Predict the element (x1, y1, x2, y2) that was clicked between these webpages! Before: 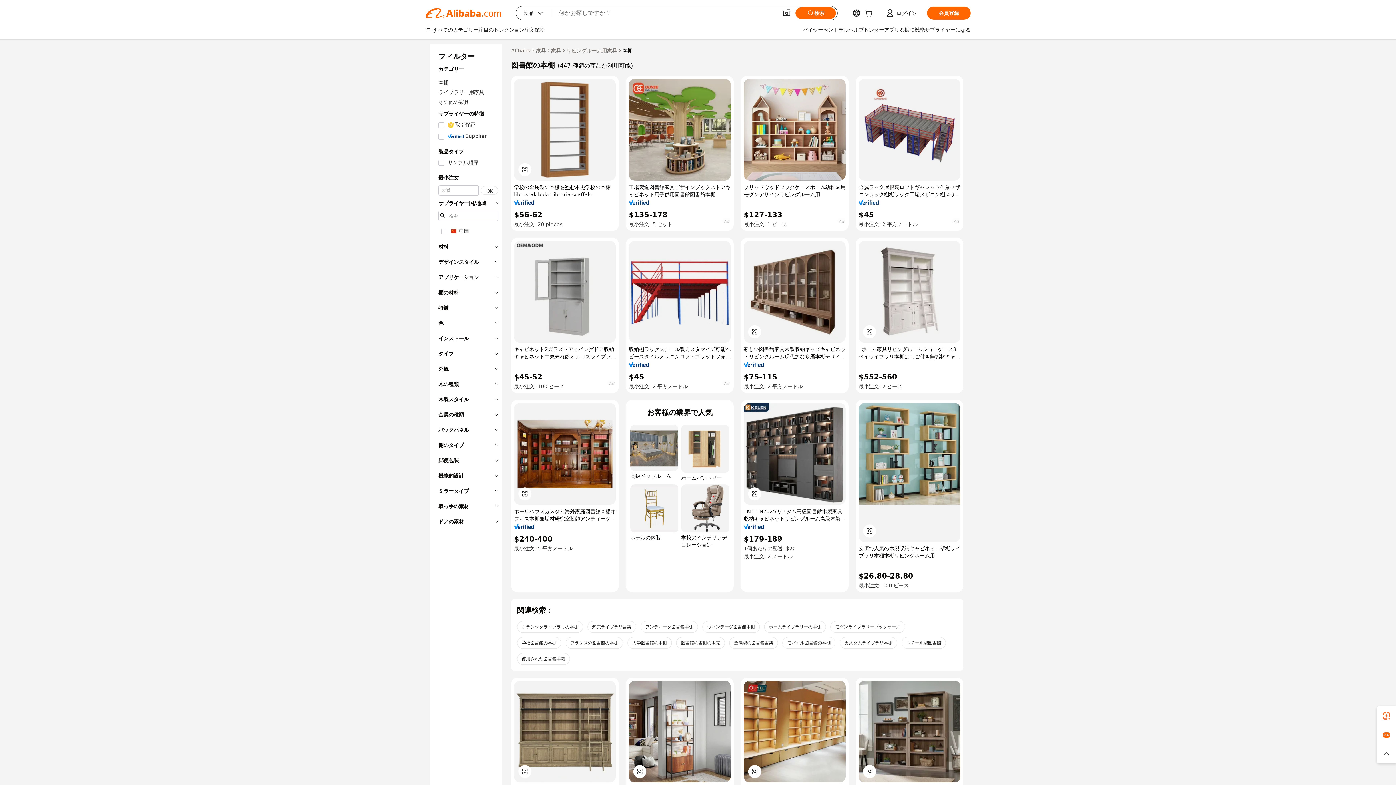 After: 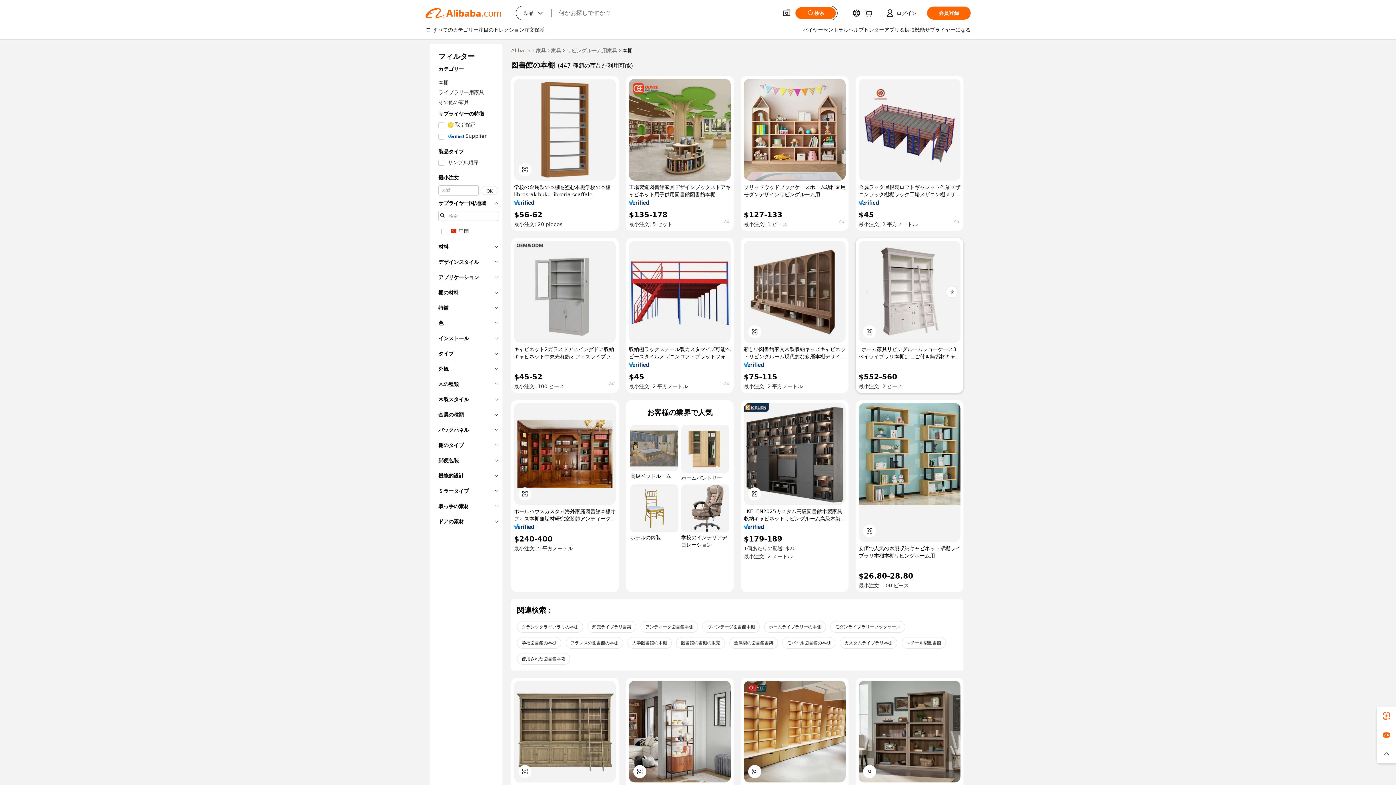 Action: bbox: (858, 241, 960, 342)